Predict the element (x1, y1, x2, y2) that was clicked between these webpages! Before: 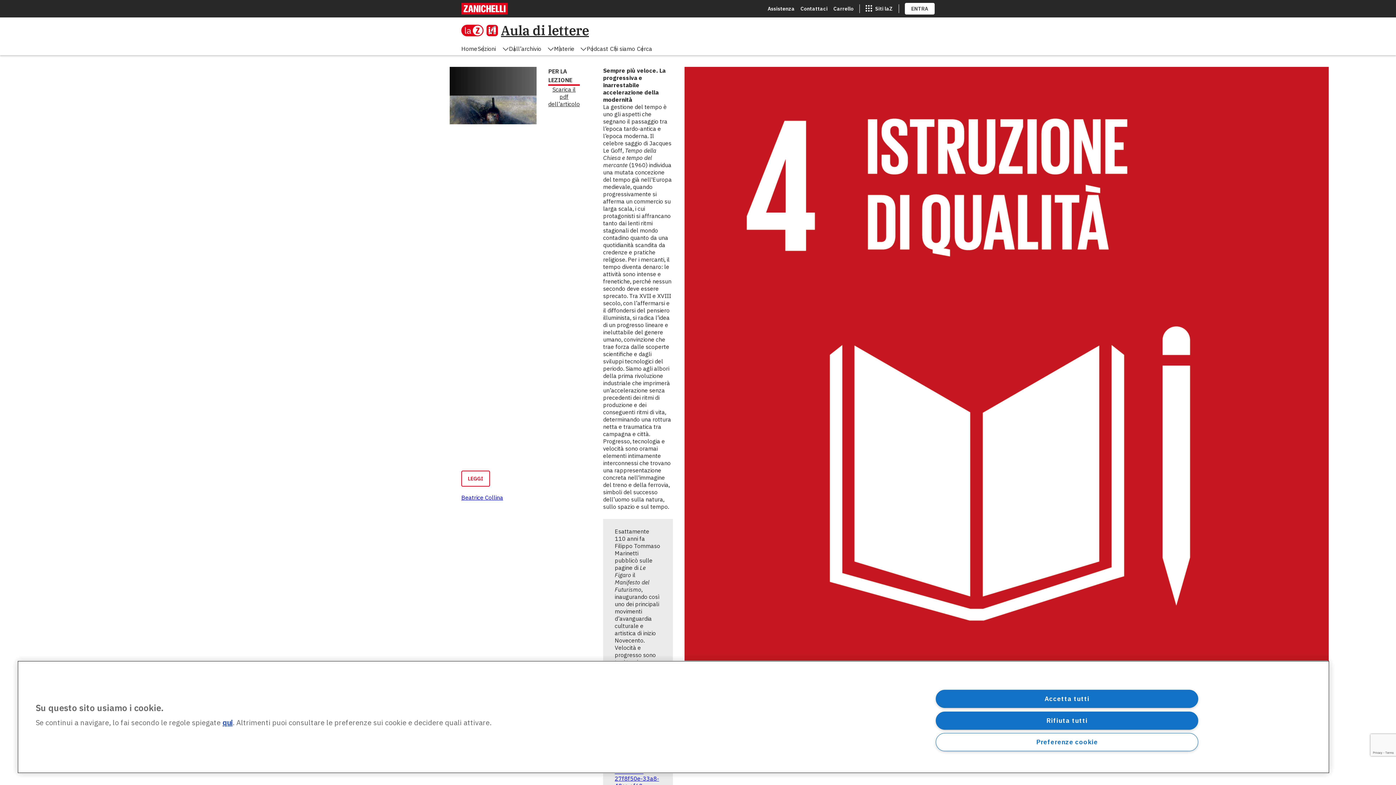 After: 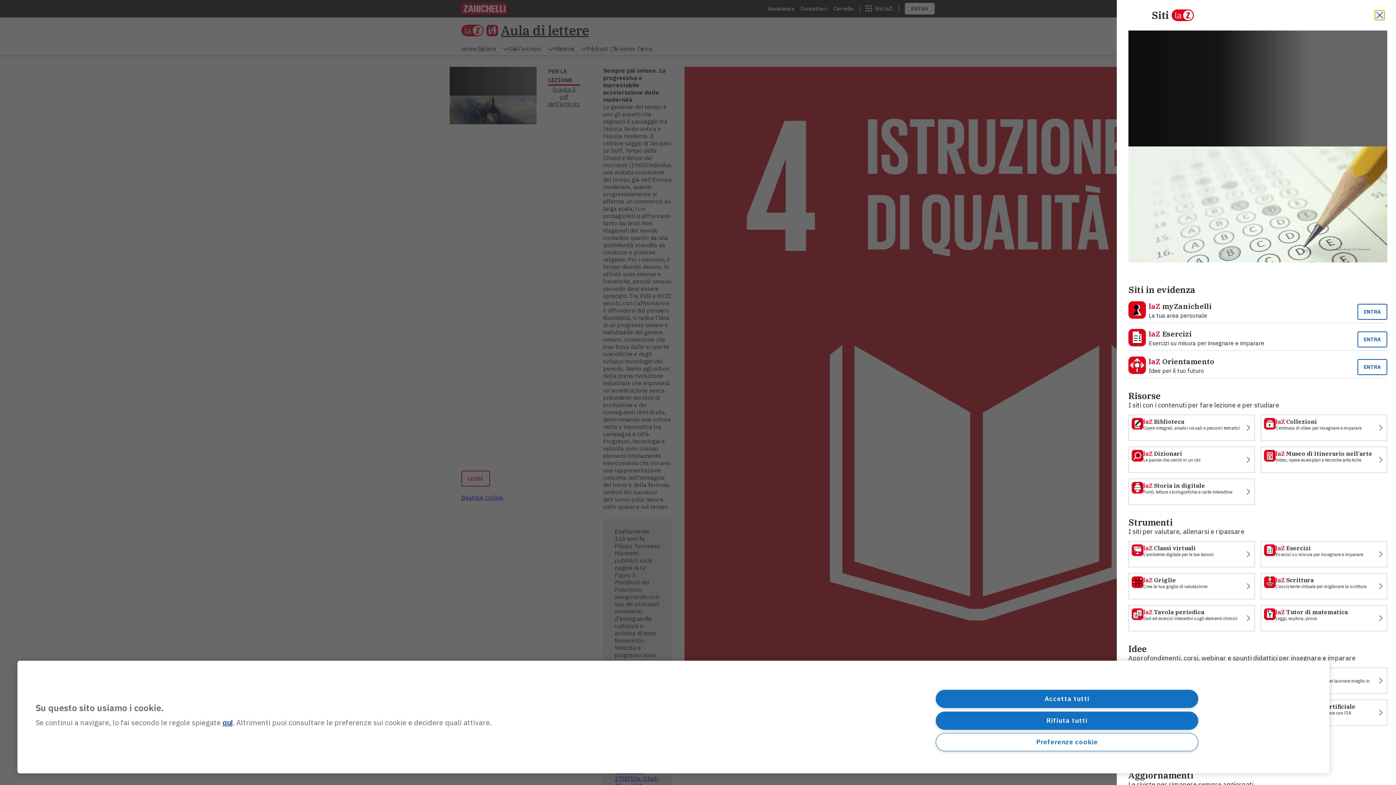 Action: label: apri app switcher bbox: (865, 5, 892, 12)